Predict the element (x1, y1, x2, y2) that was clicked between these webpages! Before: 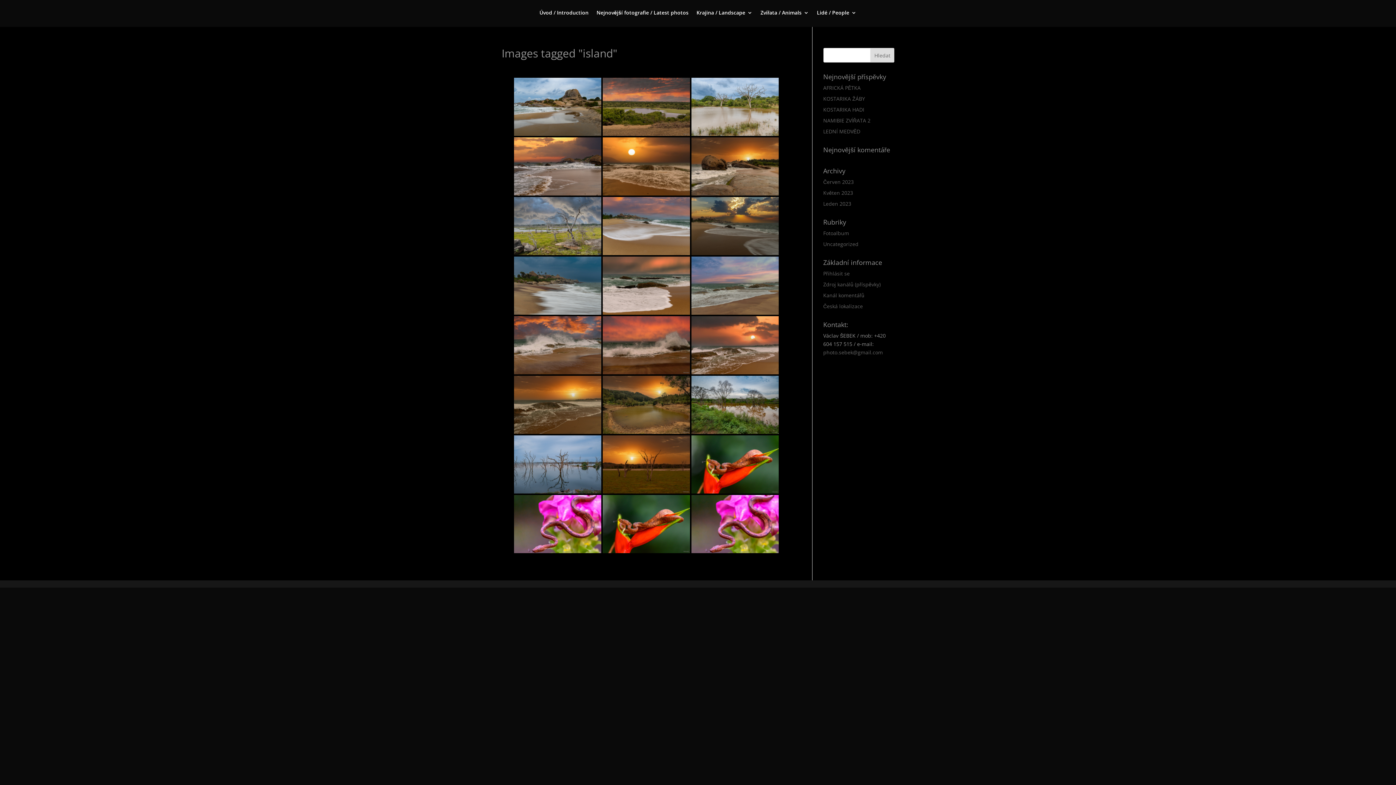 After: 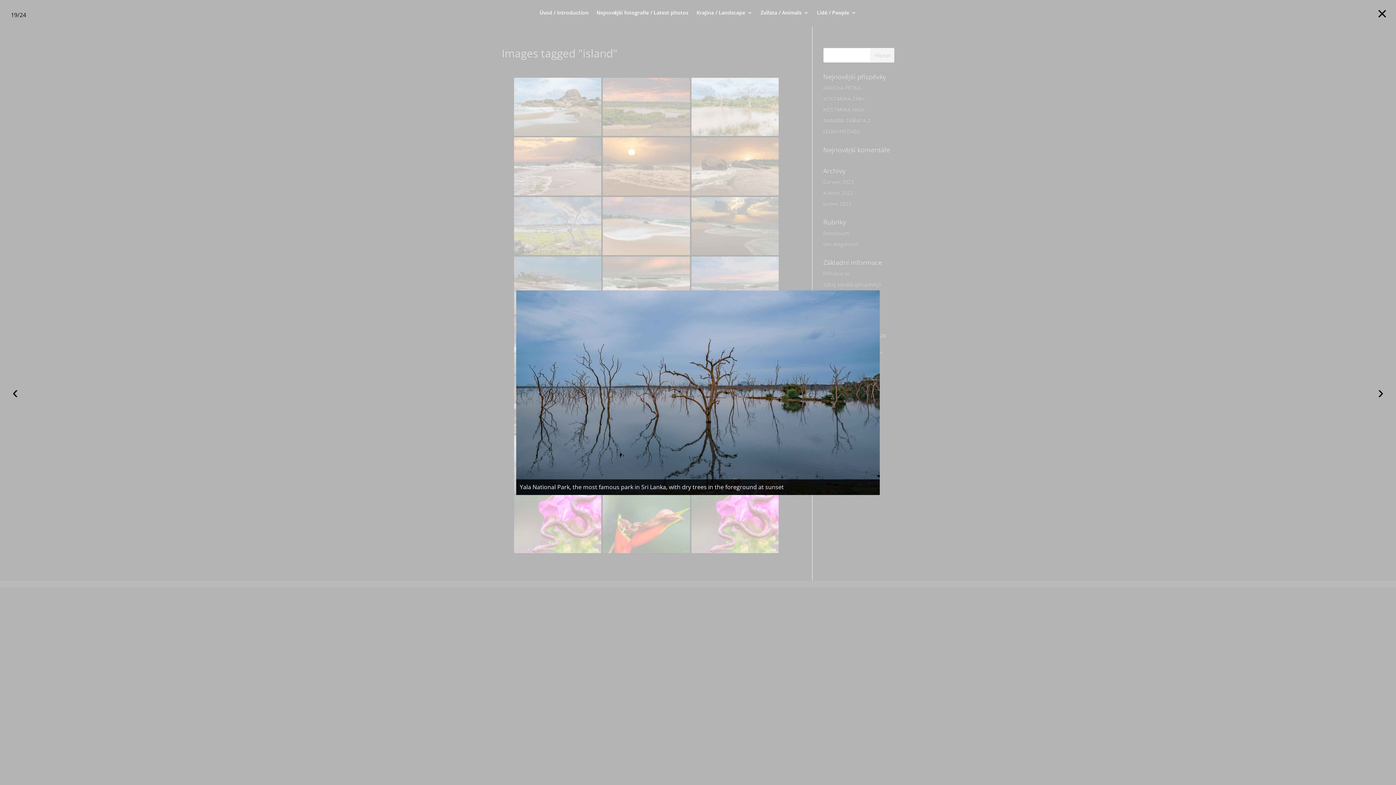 Action: bbox: (514, 435, 601, 493)